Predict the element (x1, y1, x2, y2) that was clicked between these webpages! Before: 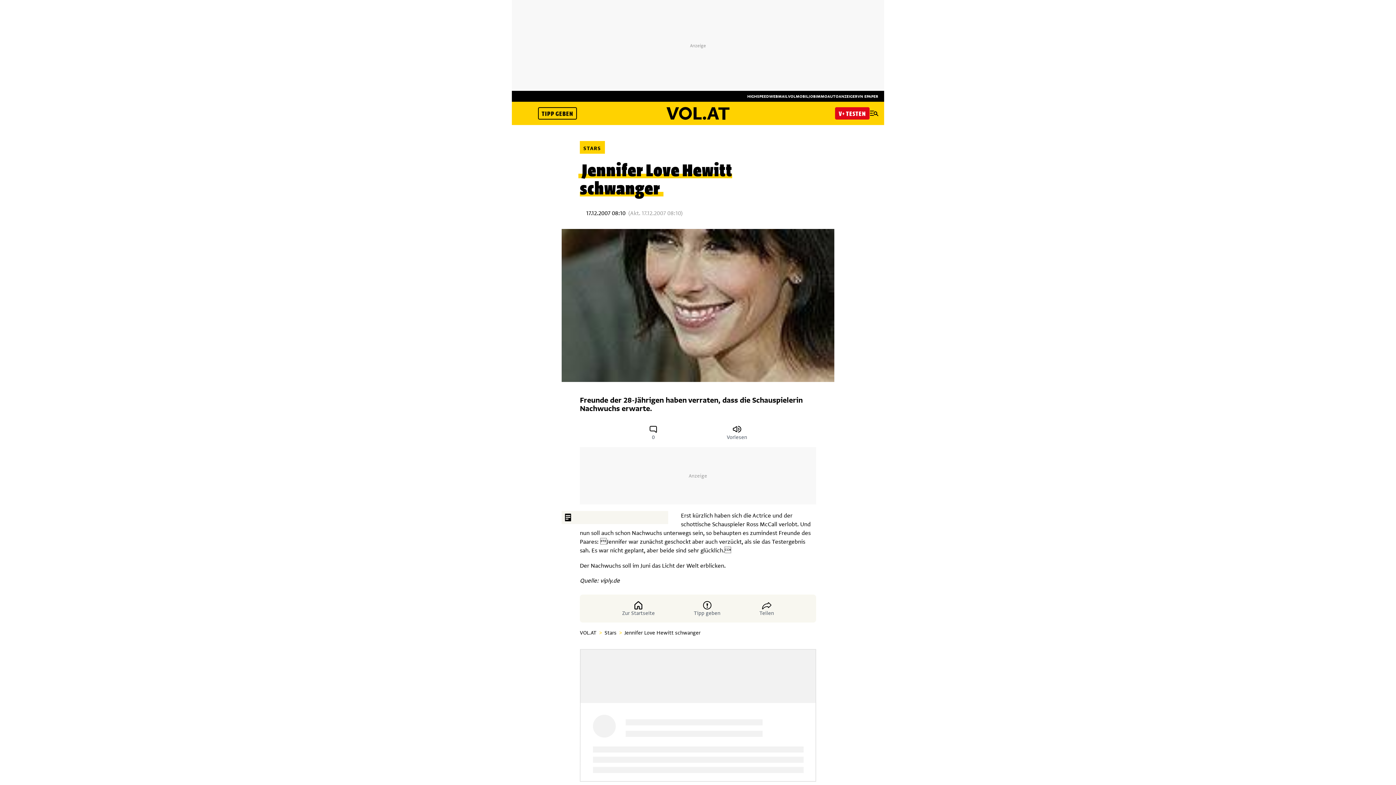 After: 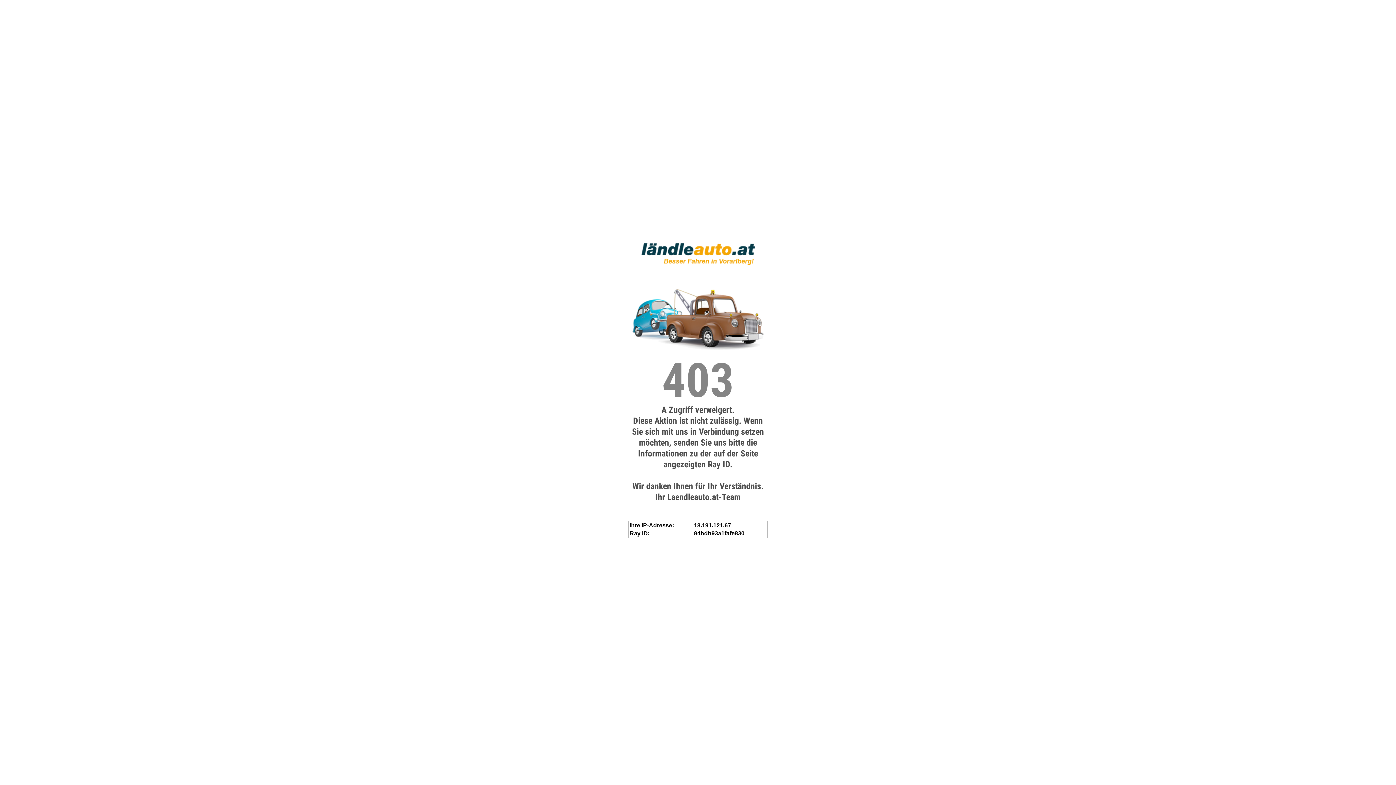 Action: label: AUTO bbox: (827, 93, 838, 98)